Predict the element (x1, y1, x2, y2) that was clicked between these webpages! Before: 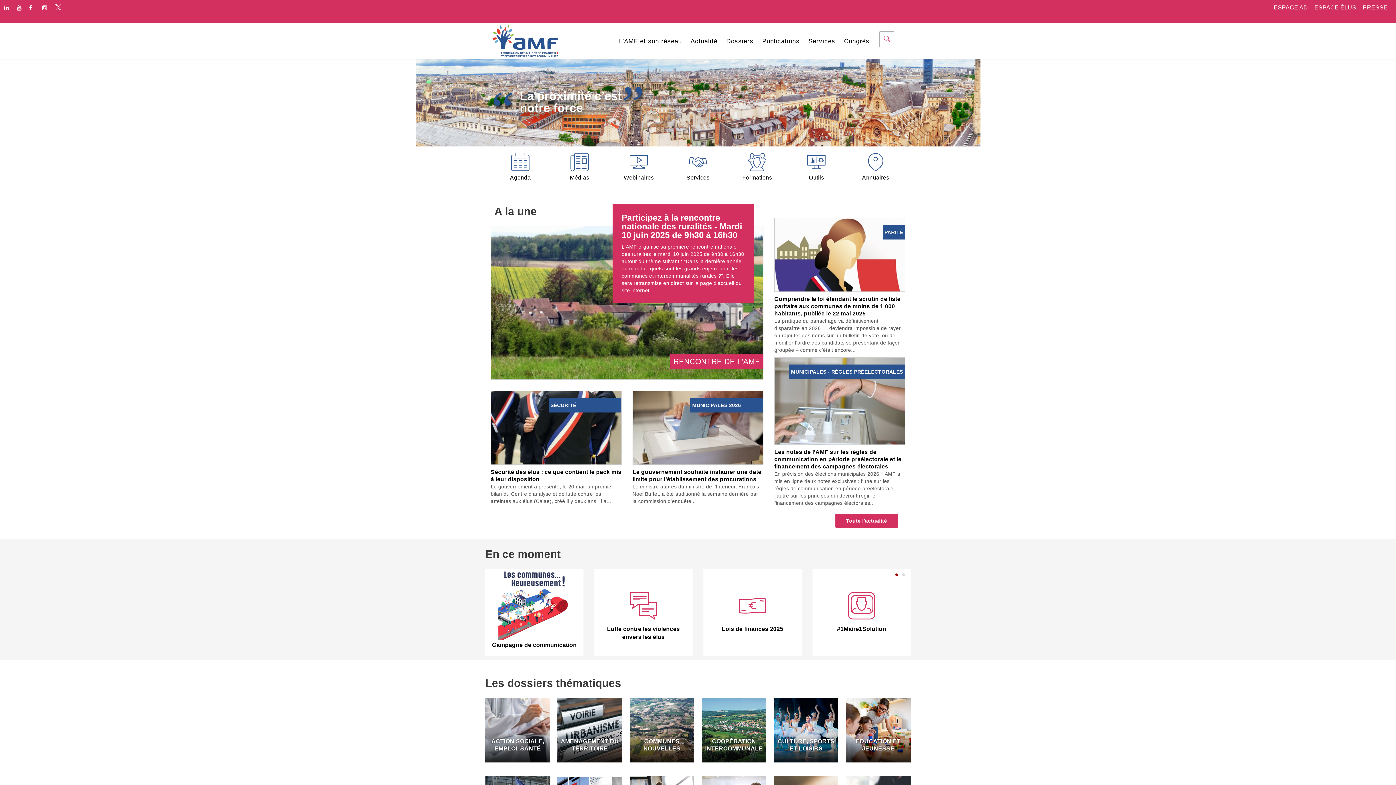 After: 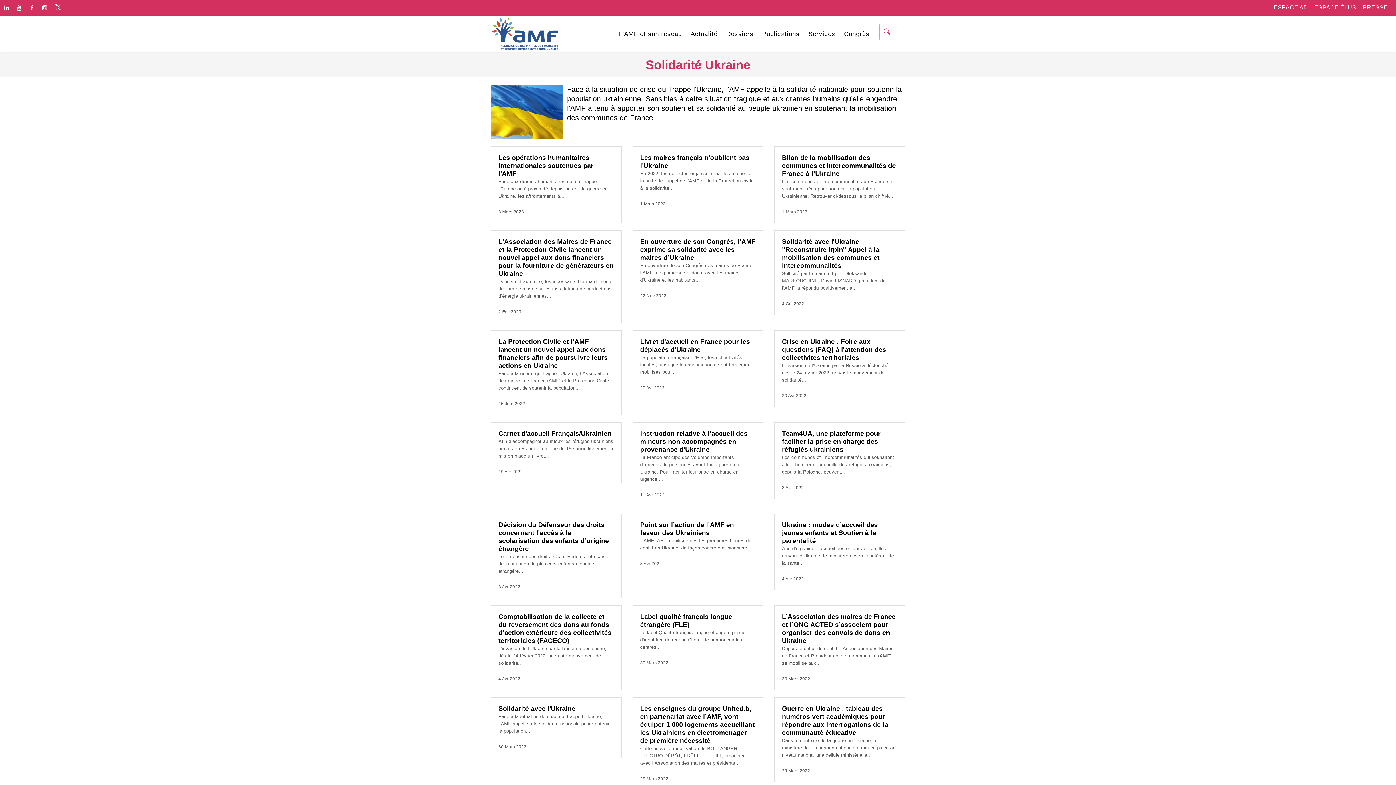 Action: bbox: (844, 568, 943, 655) label: Solidarité
 